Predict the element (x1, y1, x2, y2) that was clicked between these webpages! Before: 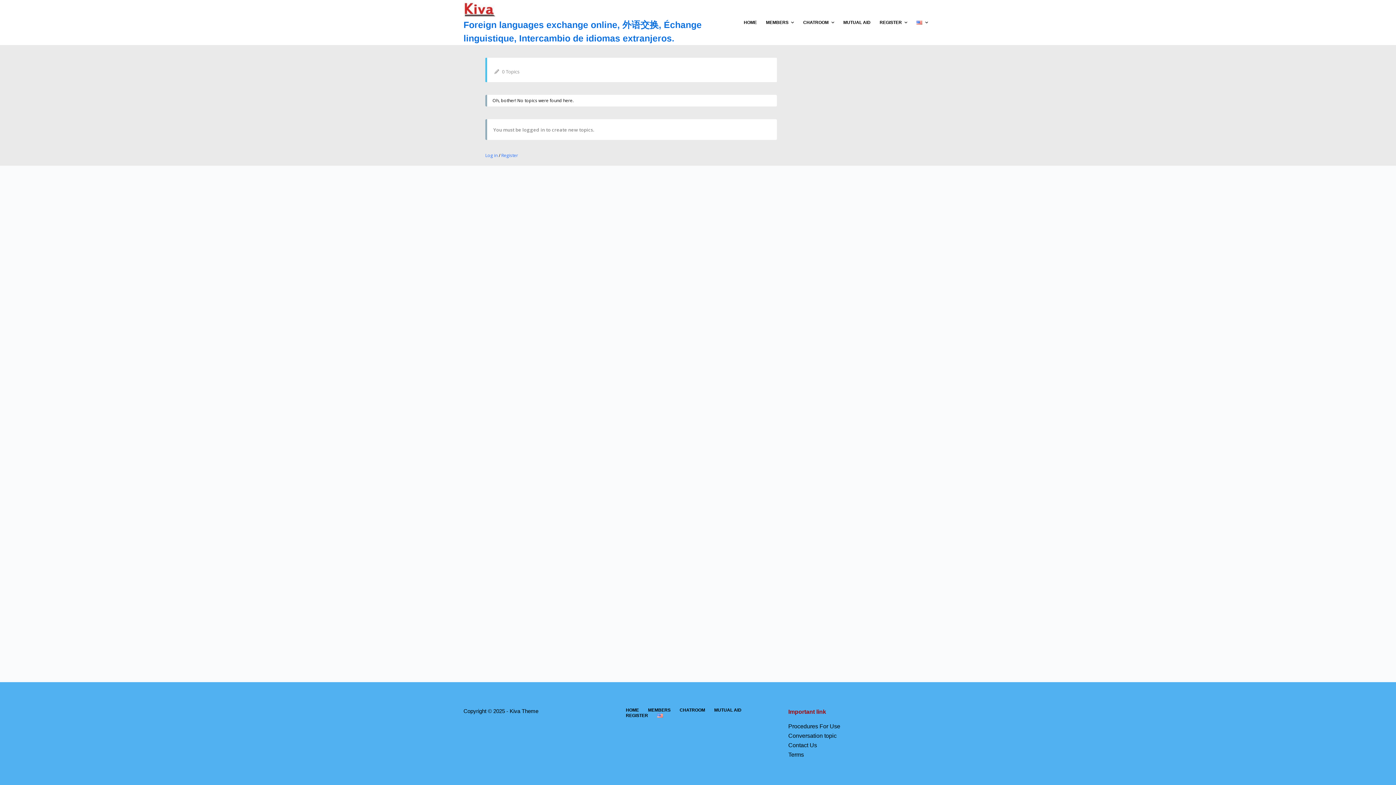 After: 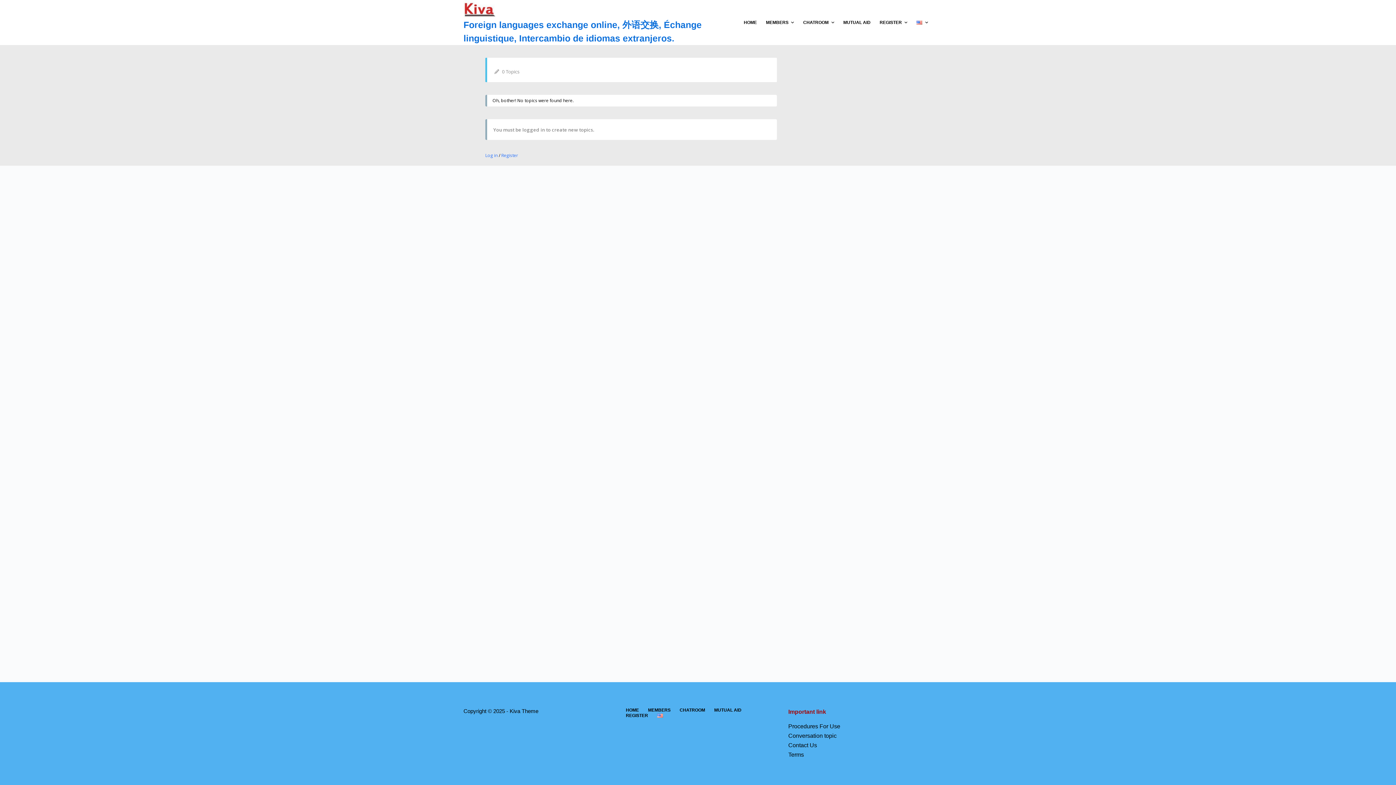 Action: bbox: (652, 713, 667, 718)